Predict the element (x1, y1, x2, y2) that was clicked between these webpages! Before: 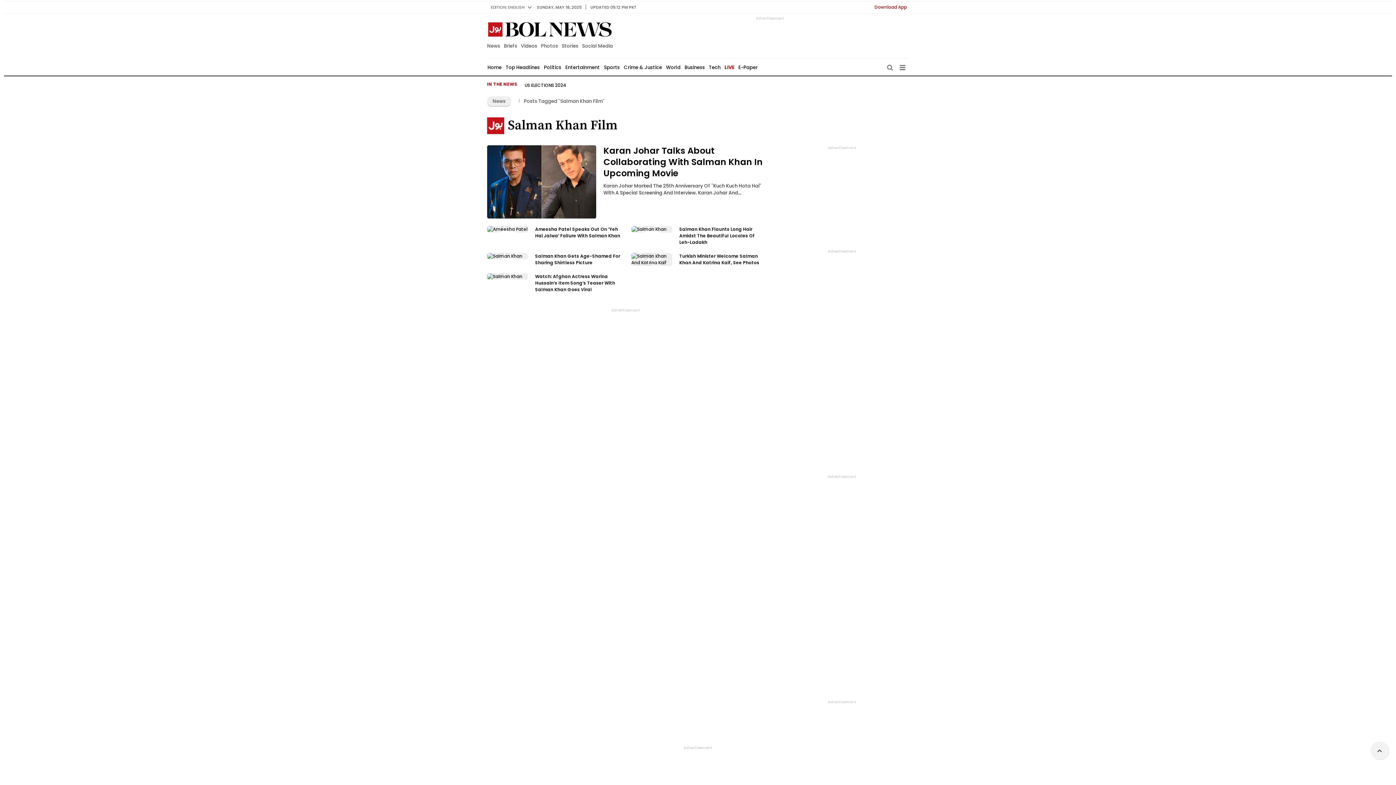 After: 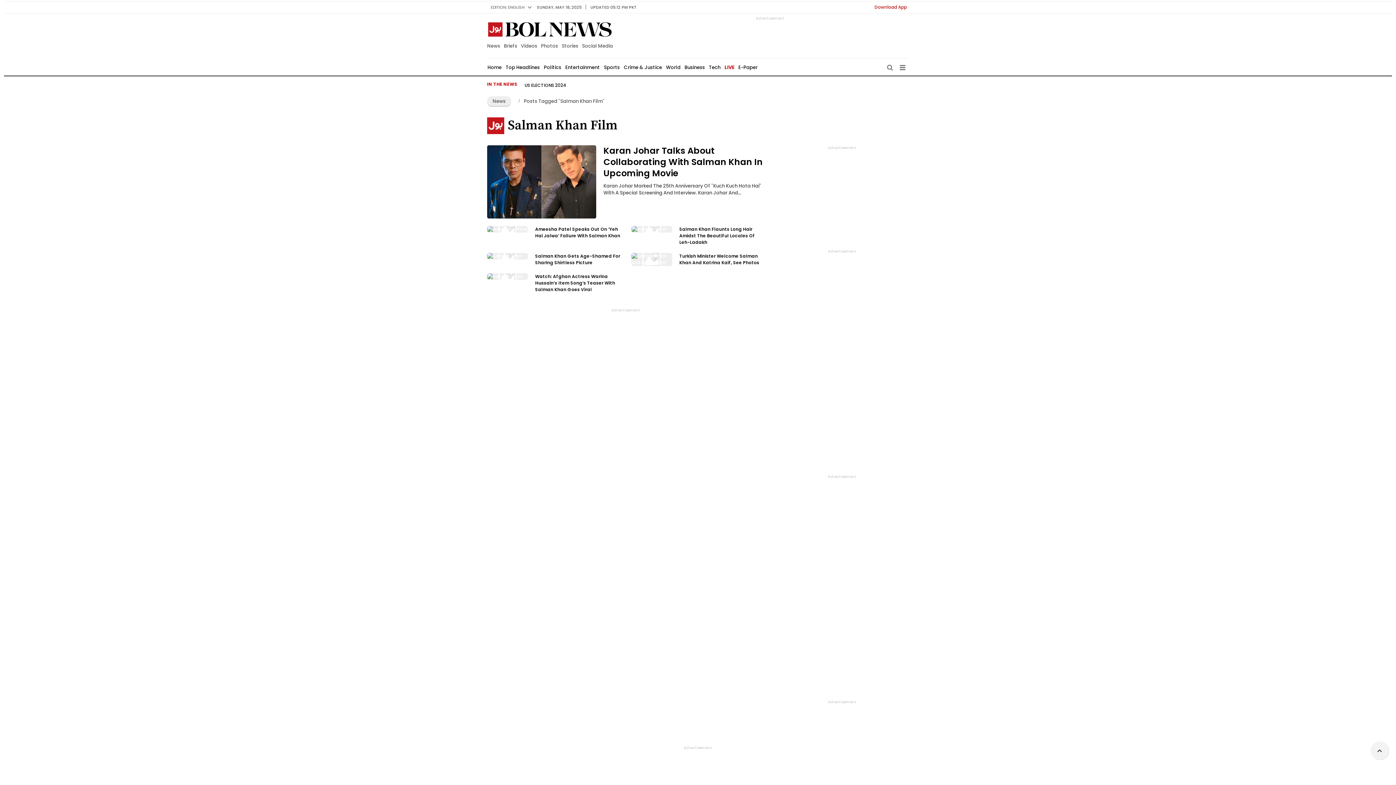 Action: bbox: (1370, 741, 1389, 760)